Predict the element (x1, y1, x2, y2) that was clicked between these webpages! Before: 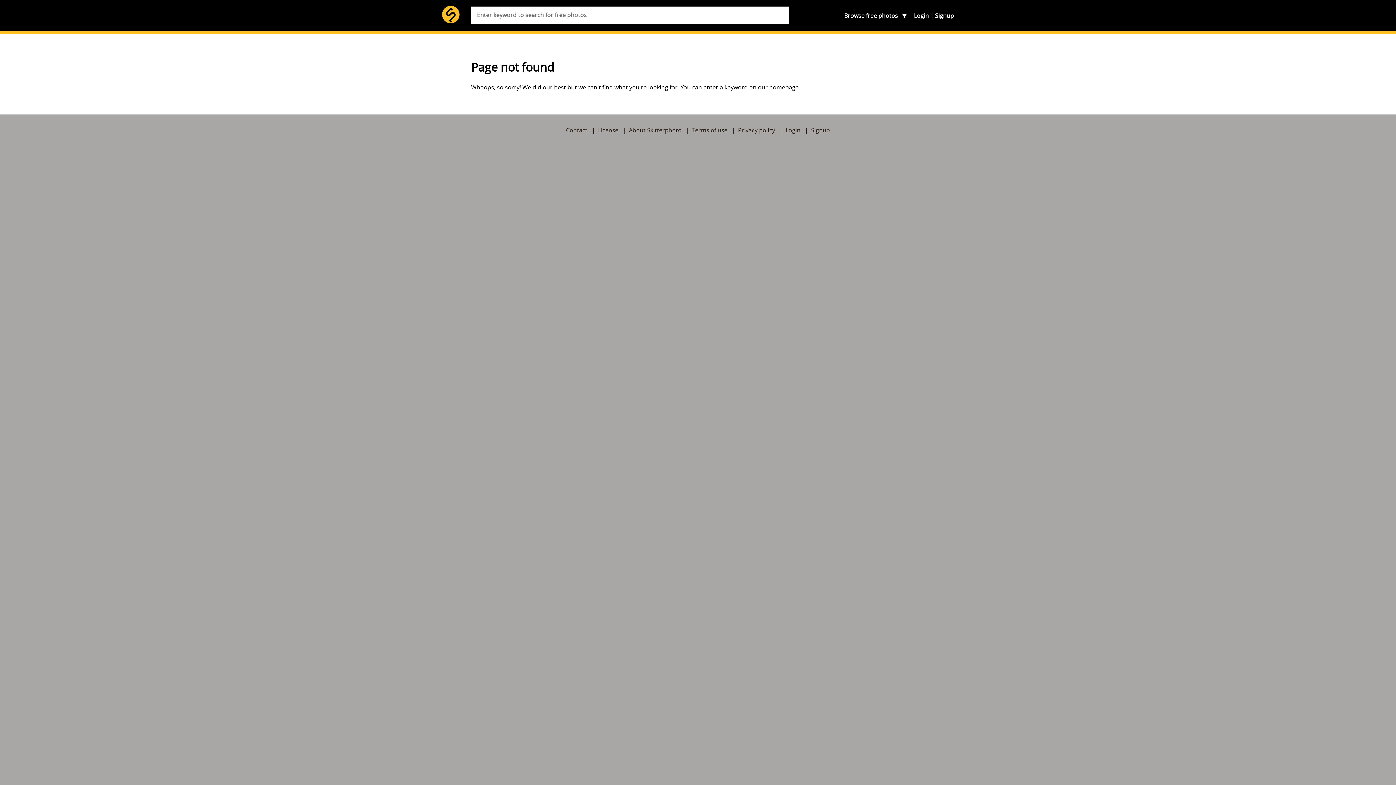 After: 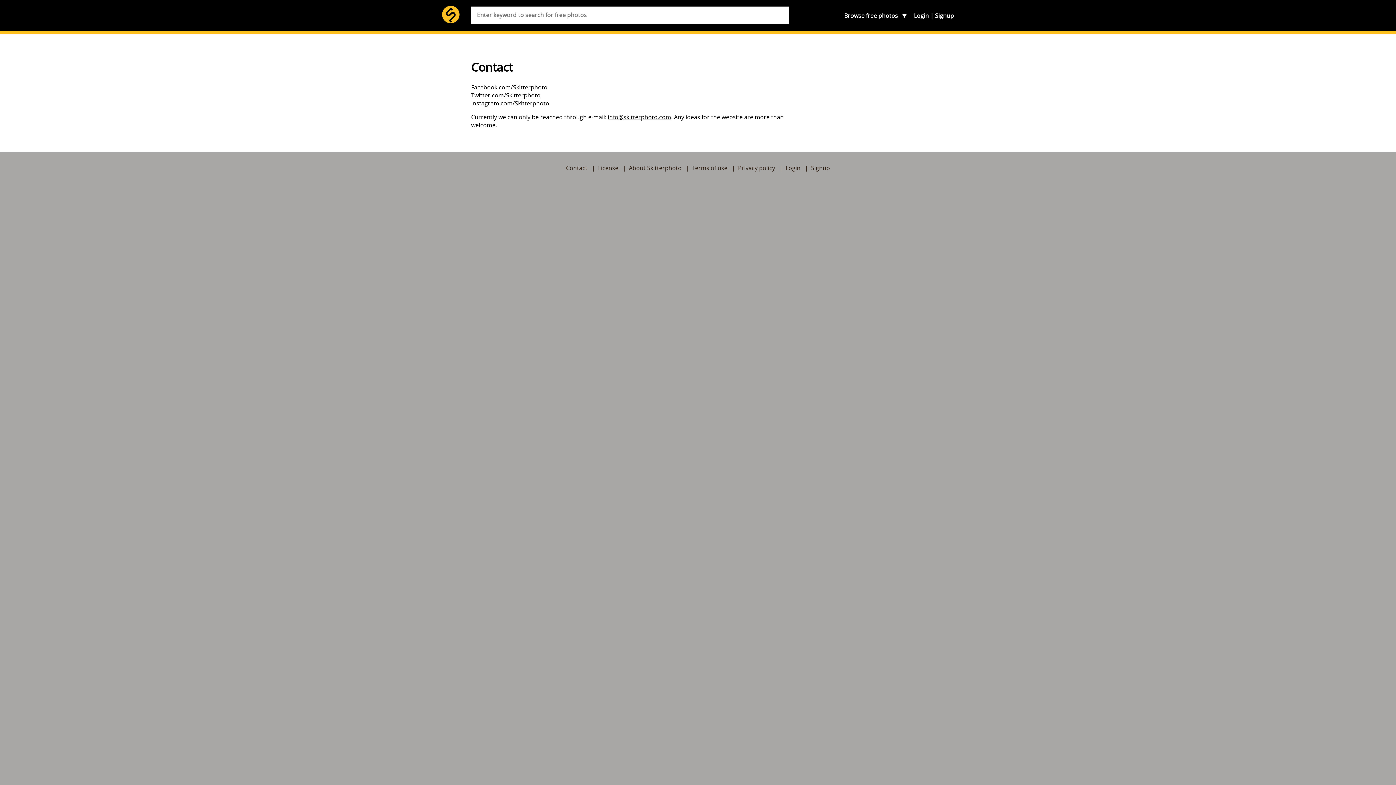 Action: label: Contact bbox: (566, 126, 587, 134)